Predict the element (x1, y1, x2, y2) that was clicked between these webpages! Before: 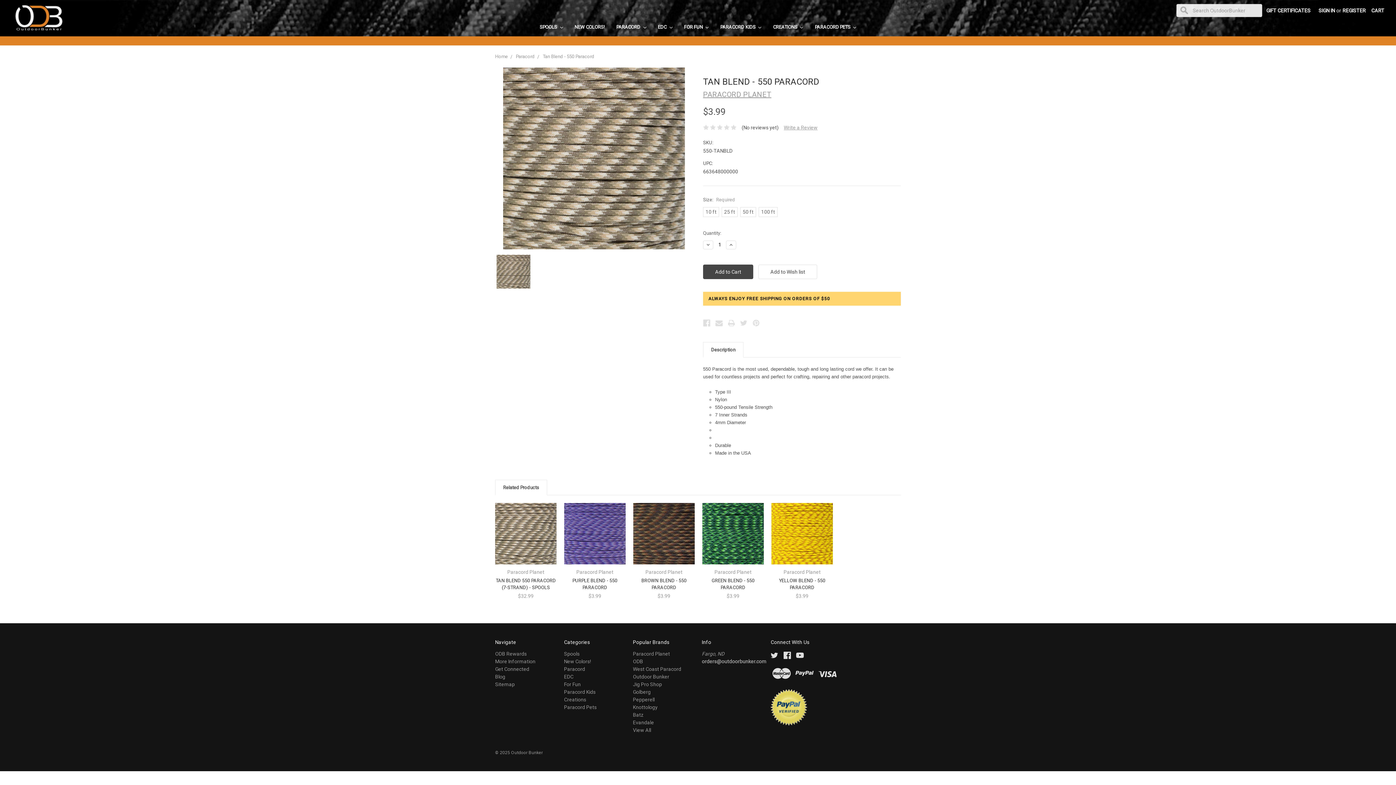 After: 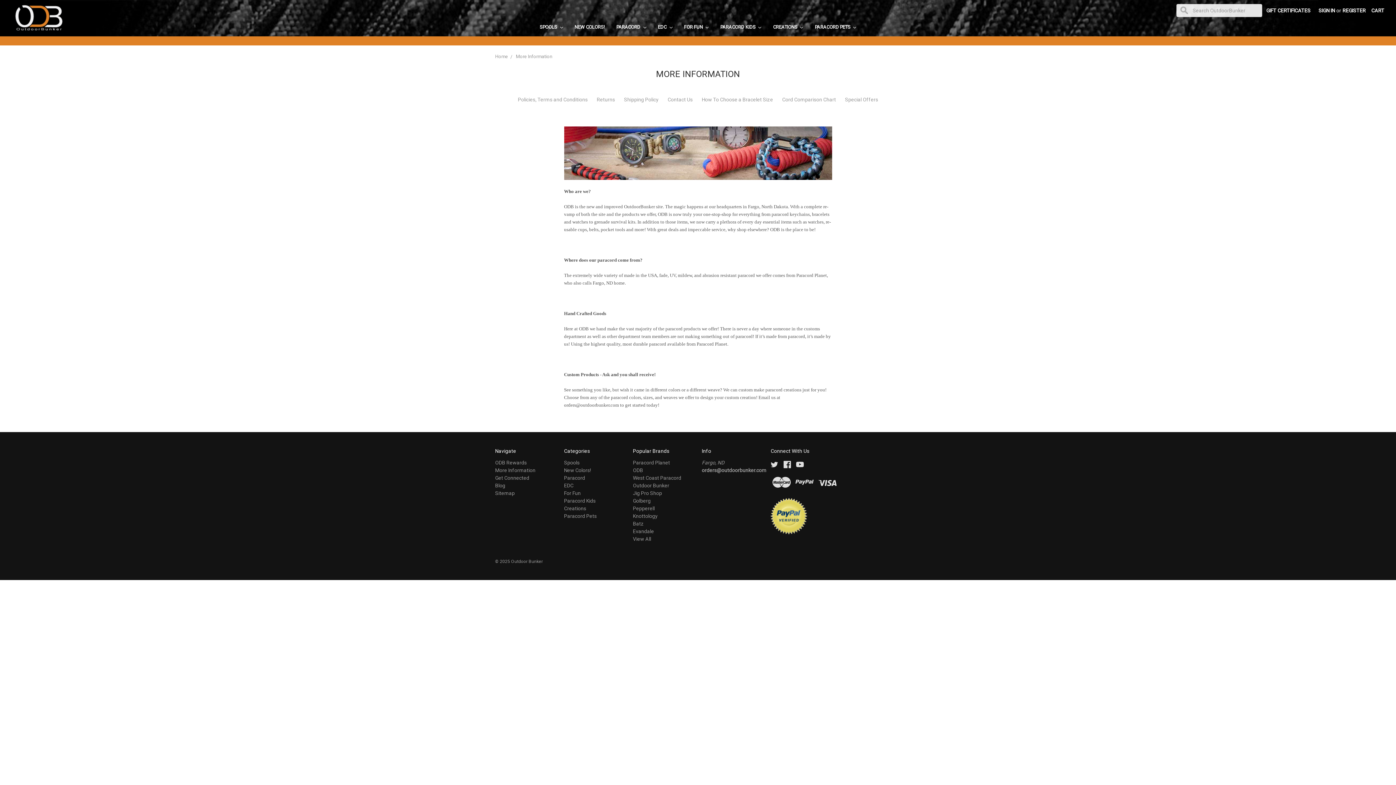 Action: bbox: (495, 658, 535, 664) label: More Information